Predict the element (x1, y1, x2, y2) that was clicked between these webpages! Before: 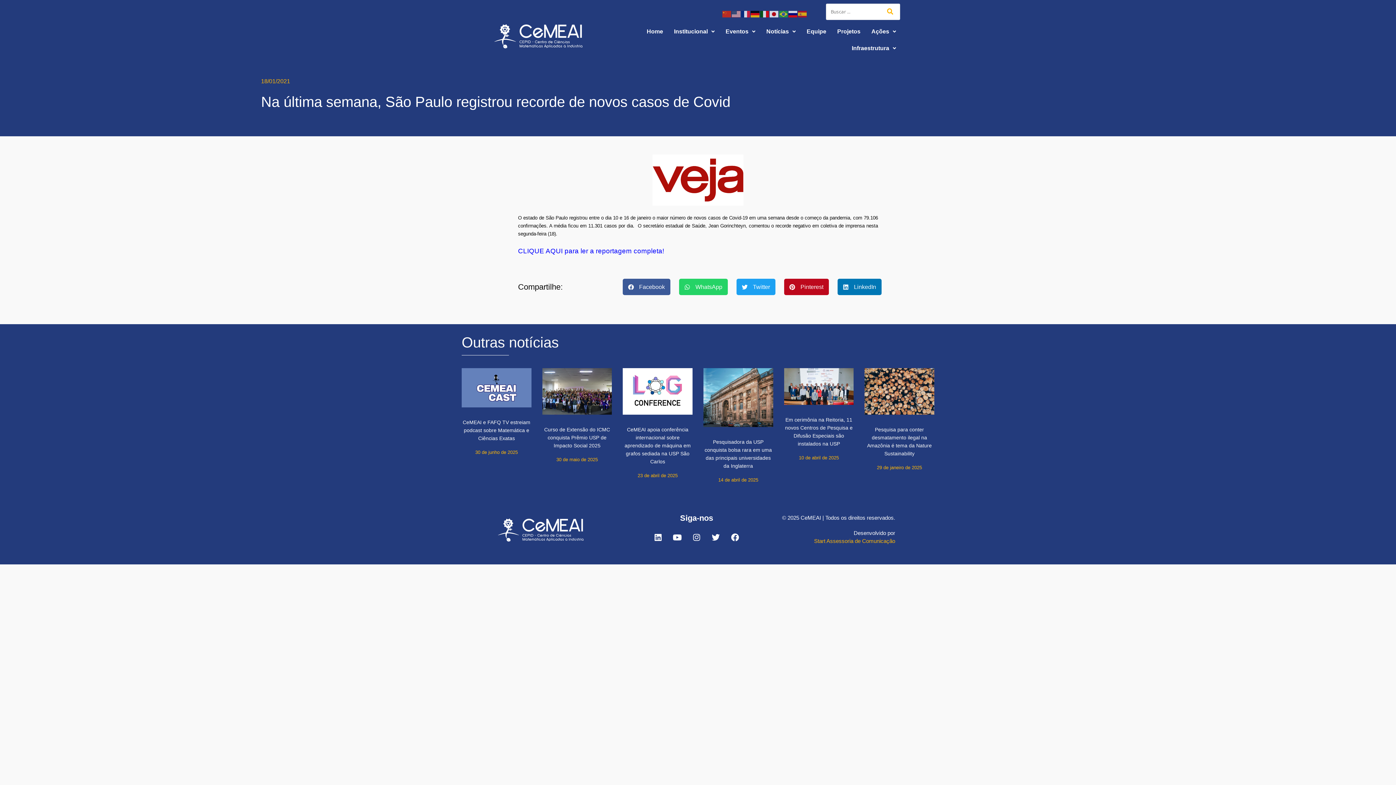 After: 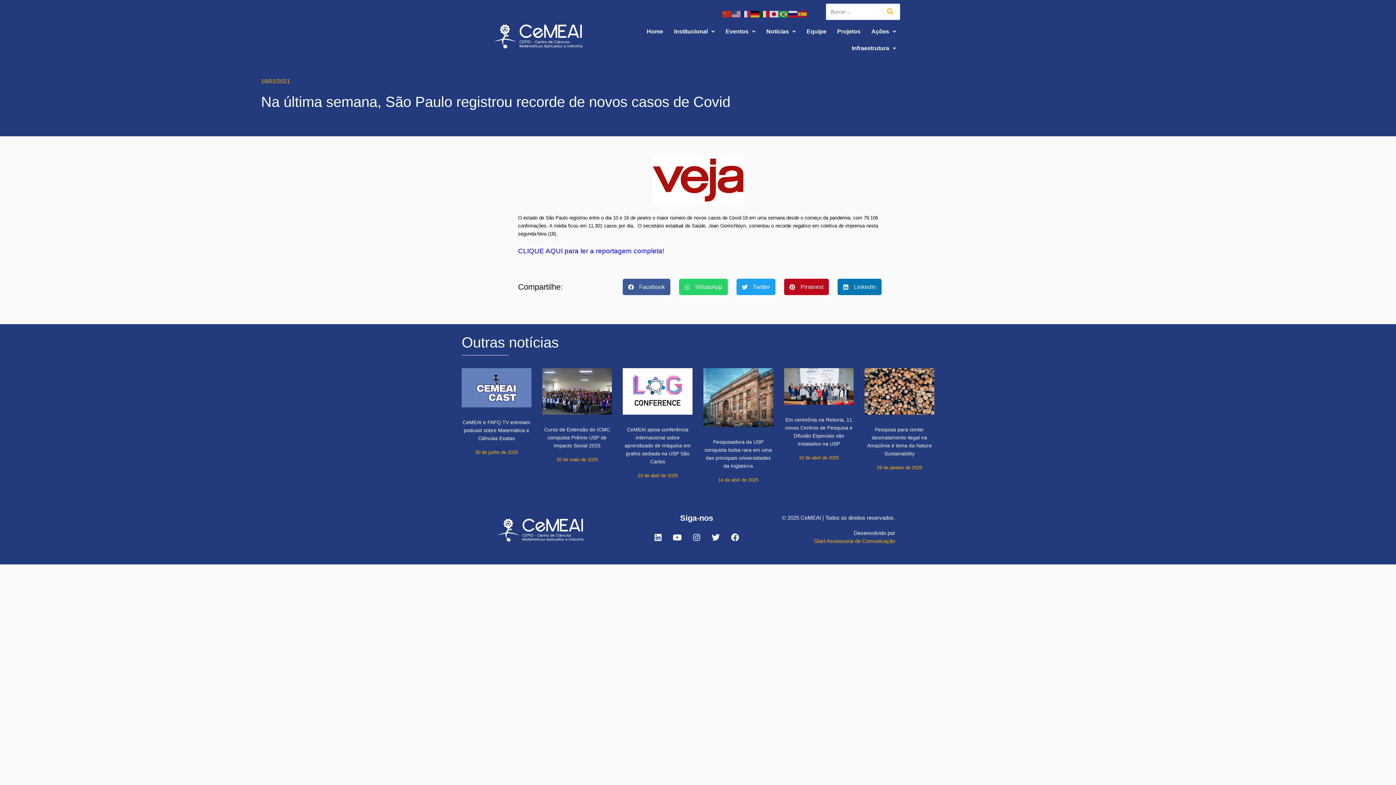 Action: bbox: (779, 10, 788, 16)